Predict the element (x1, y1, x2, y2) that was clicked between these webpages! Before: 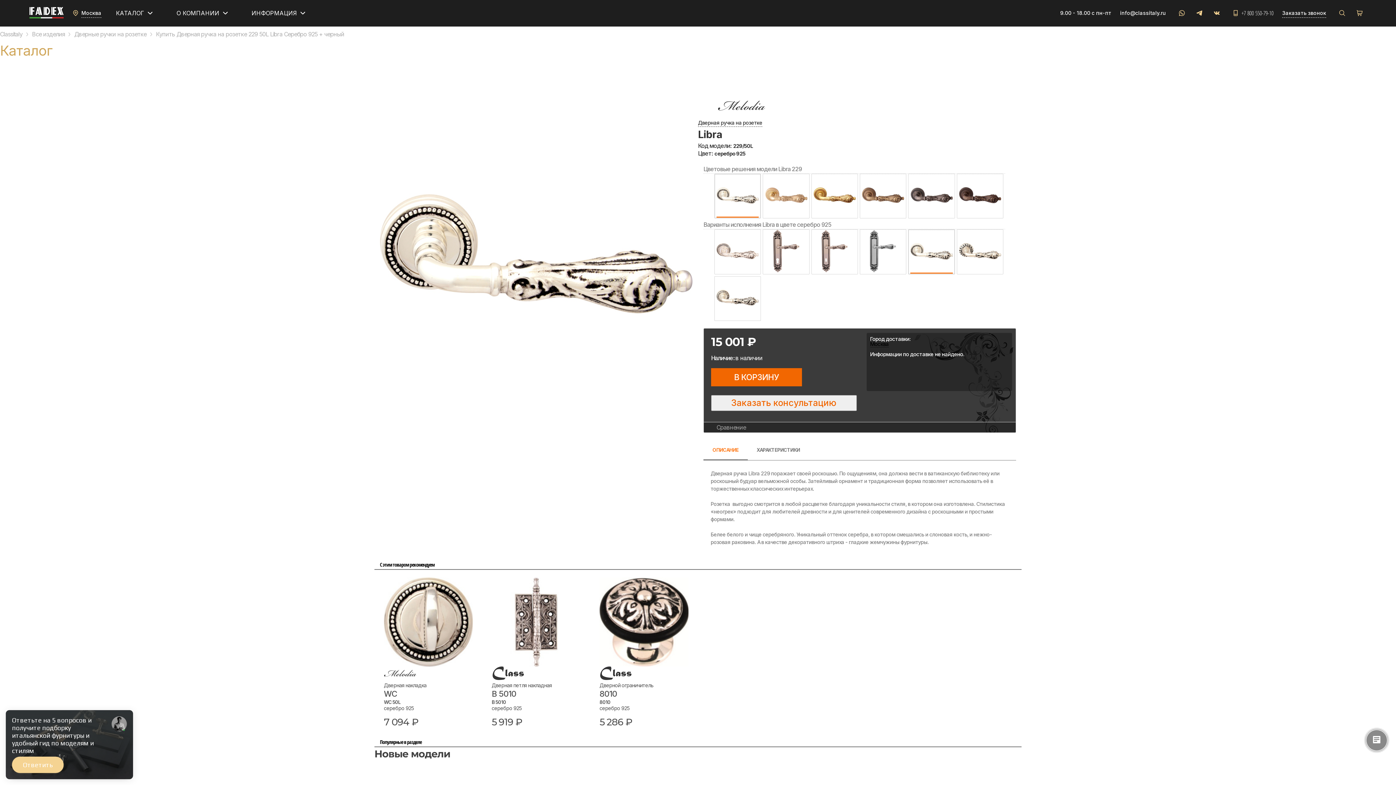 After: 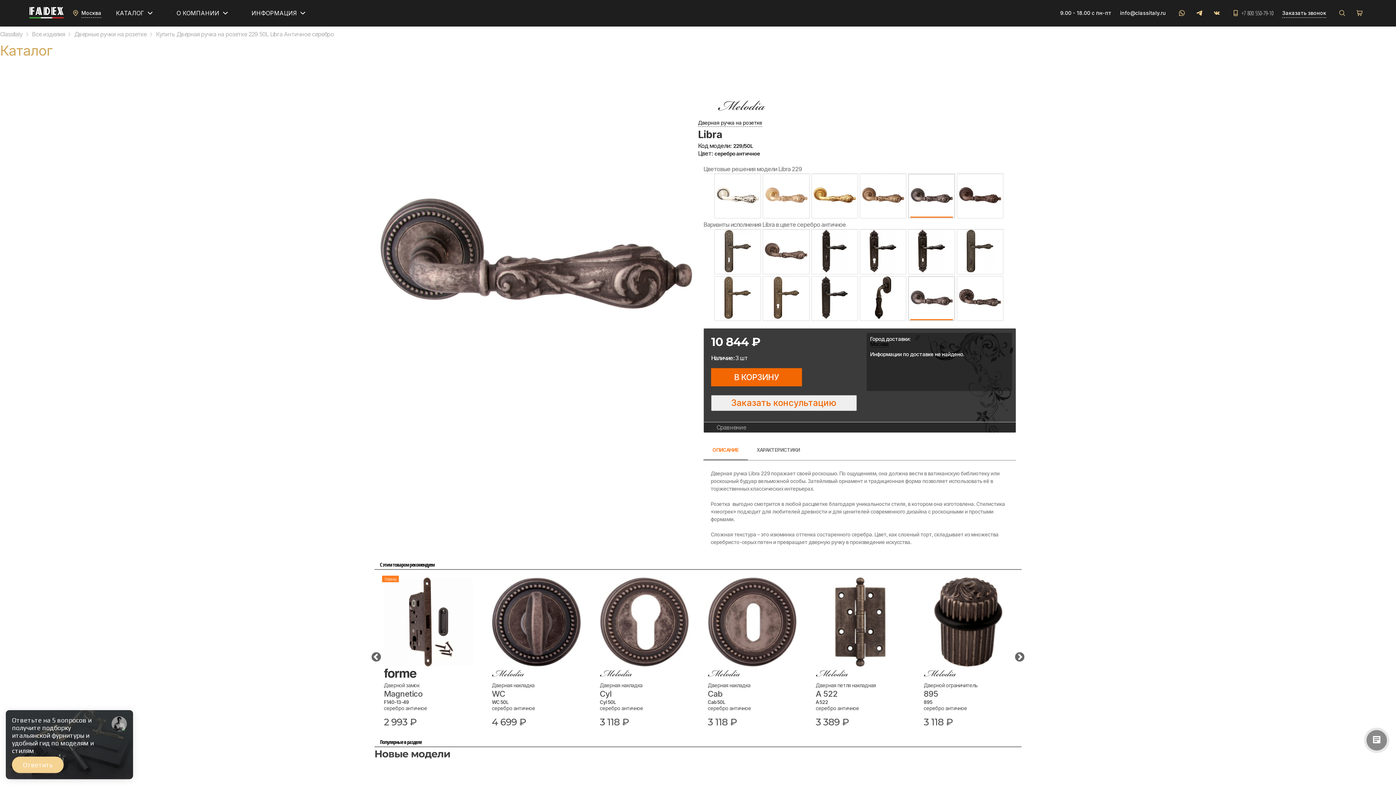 Action: bbox: (910, 174, 952, 216)